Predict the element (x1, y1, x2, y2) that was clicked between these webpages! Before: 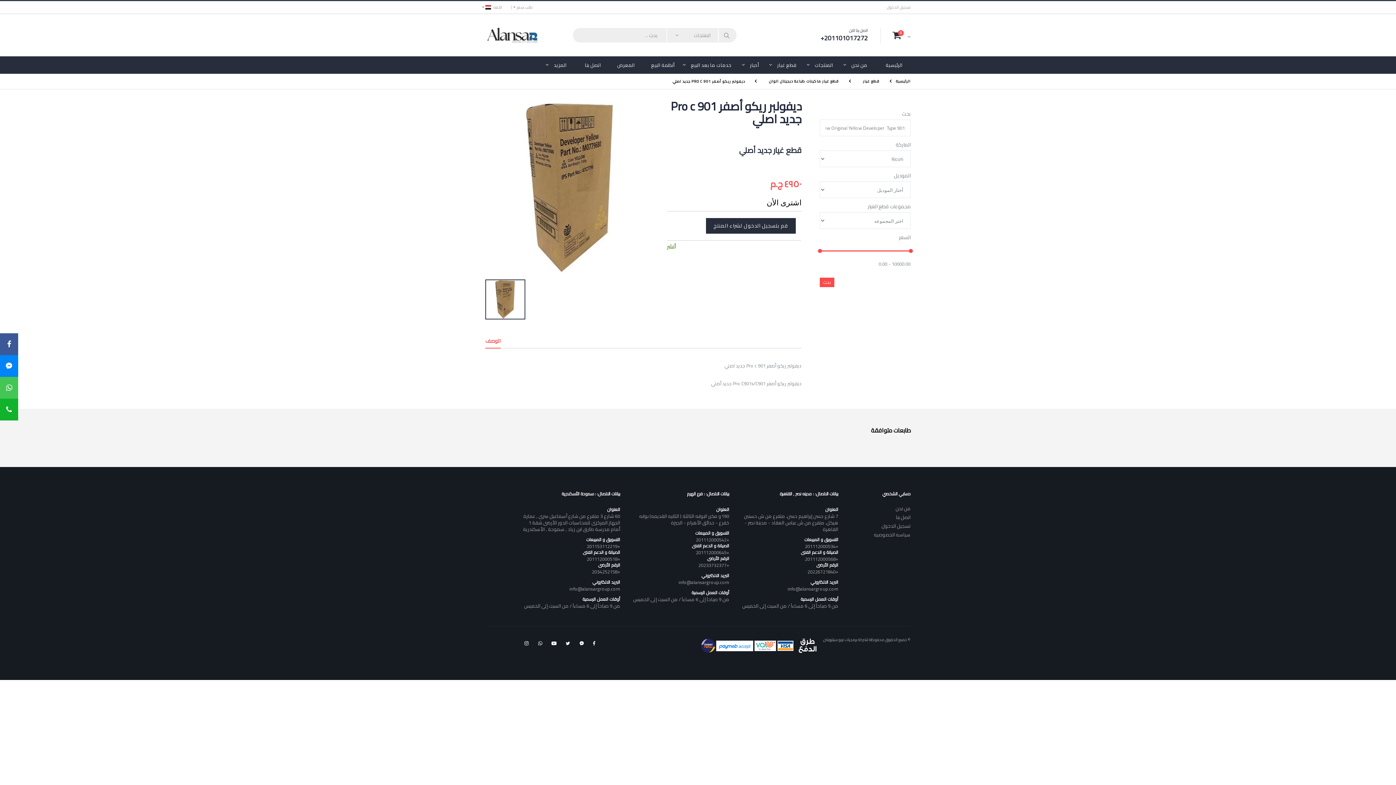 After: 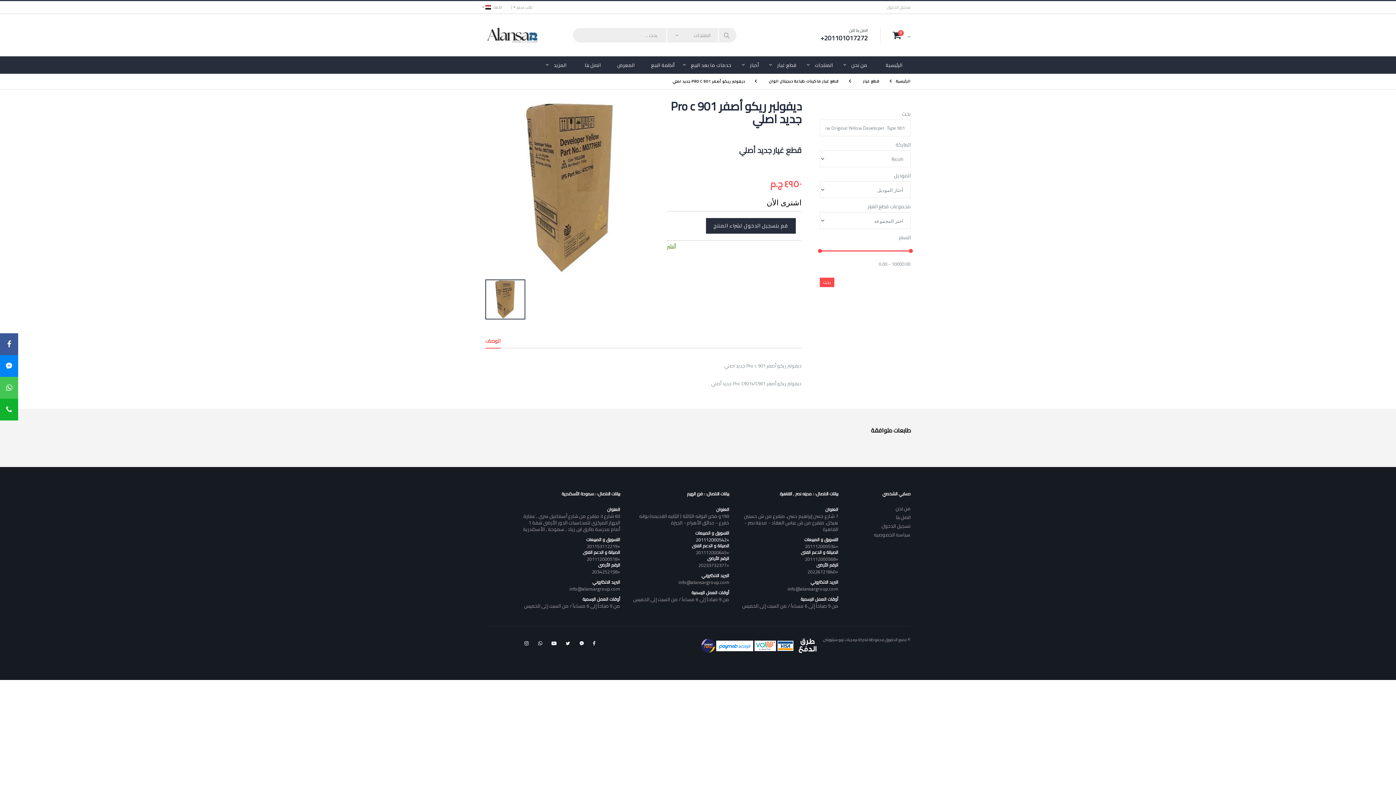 Action: label: +201112000542 bbox: (695, 535, 729, 544)